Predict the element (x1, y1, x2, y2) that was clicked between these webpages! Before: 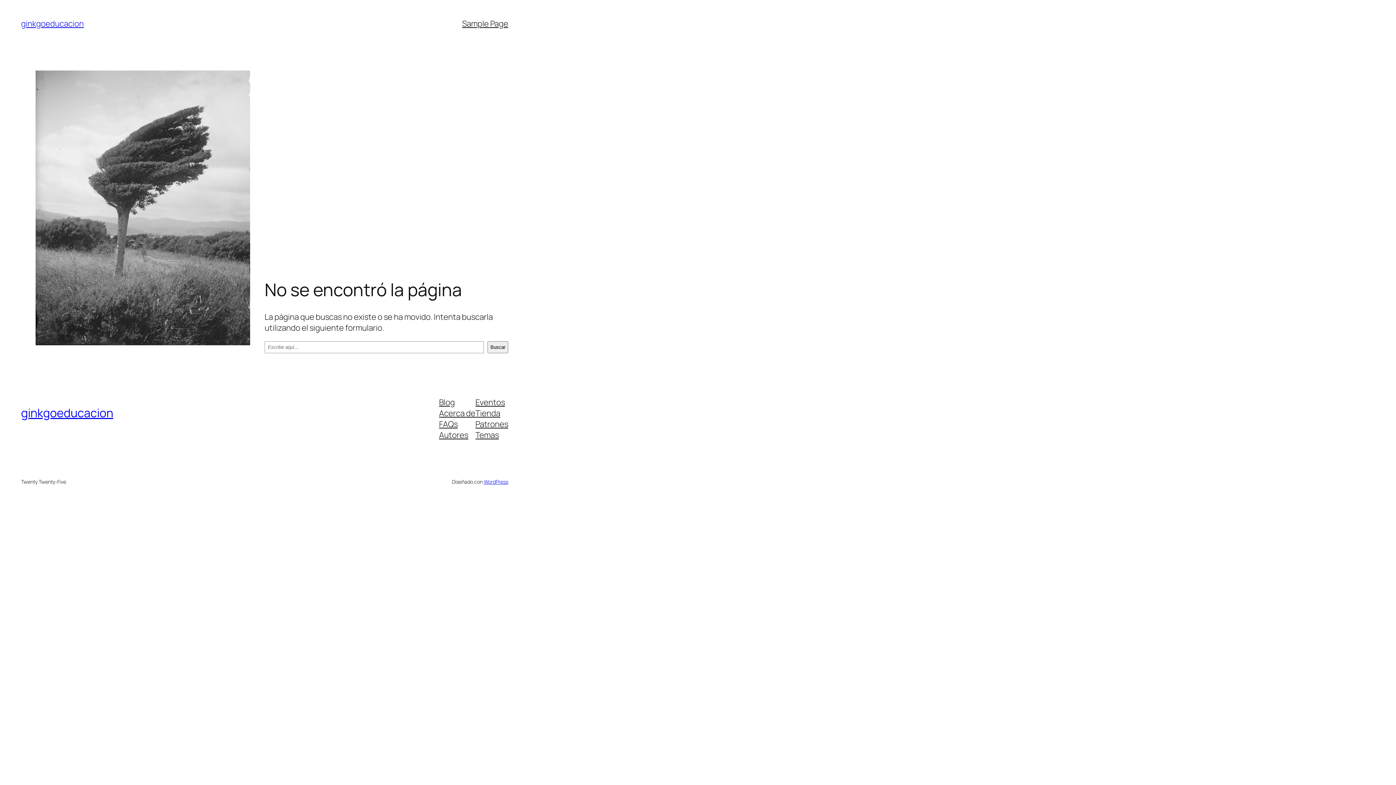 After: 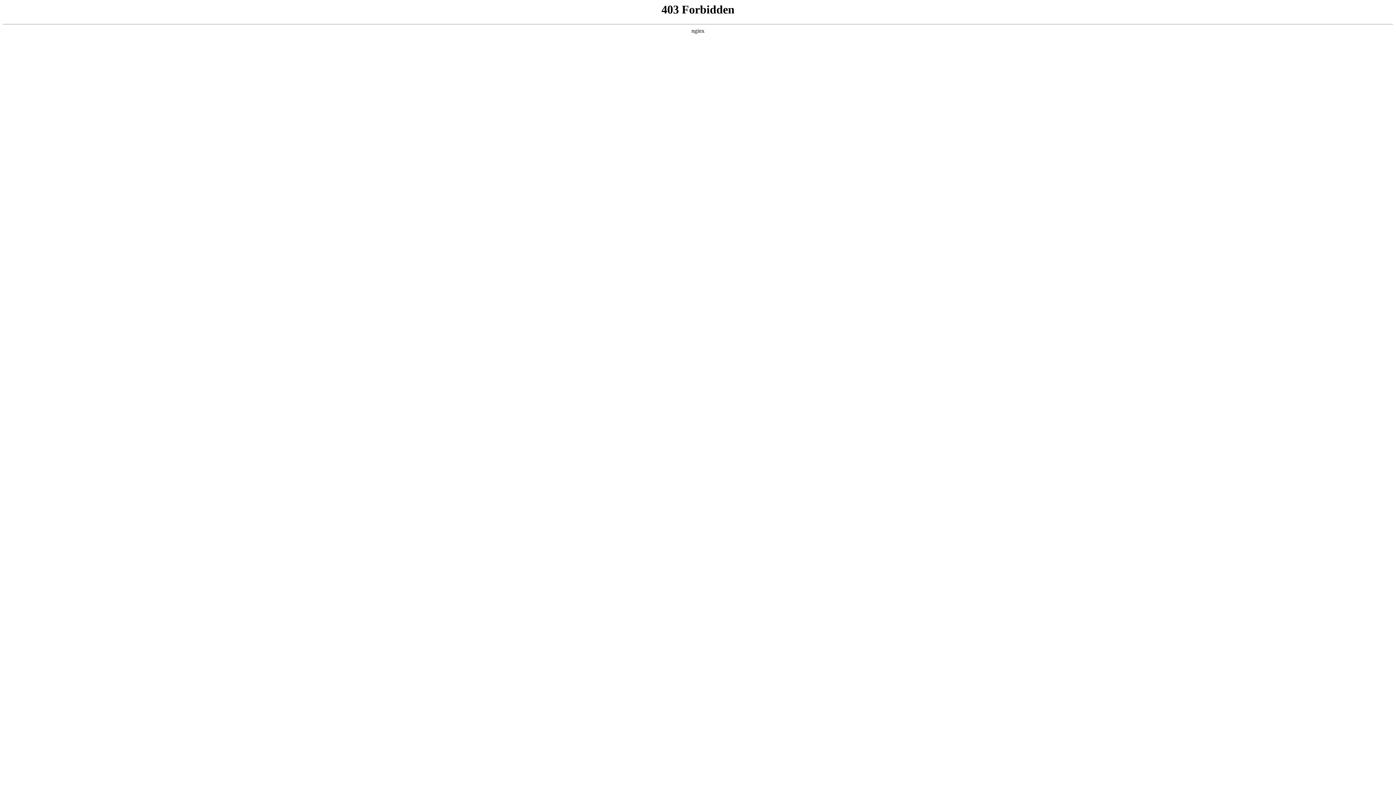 Action: label: WordPress bbox: (483, 478, 508, 485)